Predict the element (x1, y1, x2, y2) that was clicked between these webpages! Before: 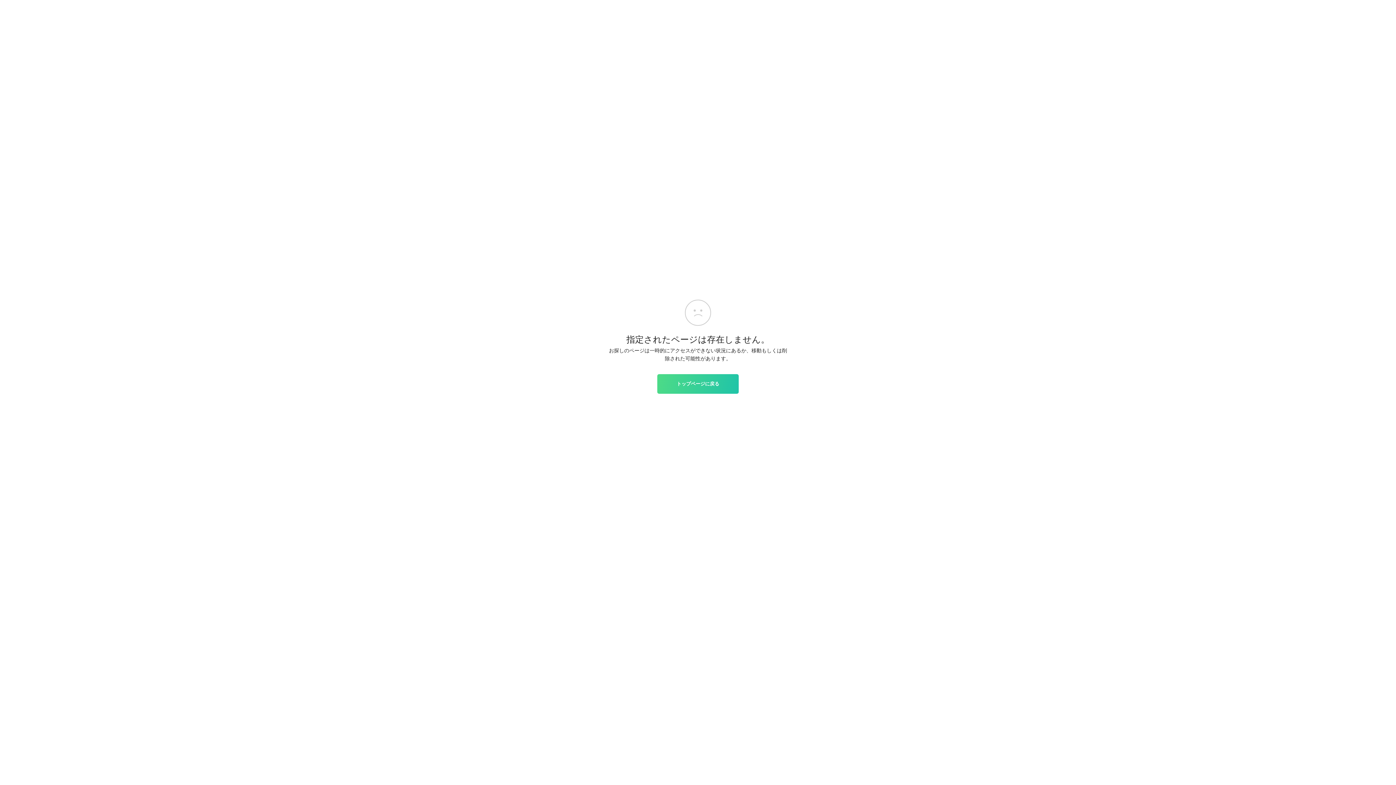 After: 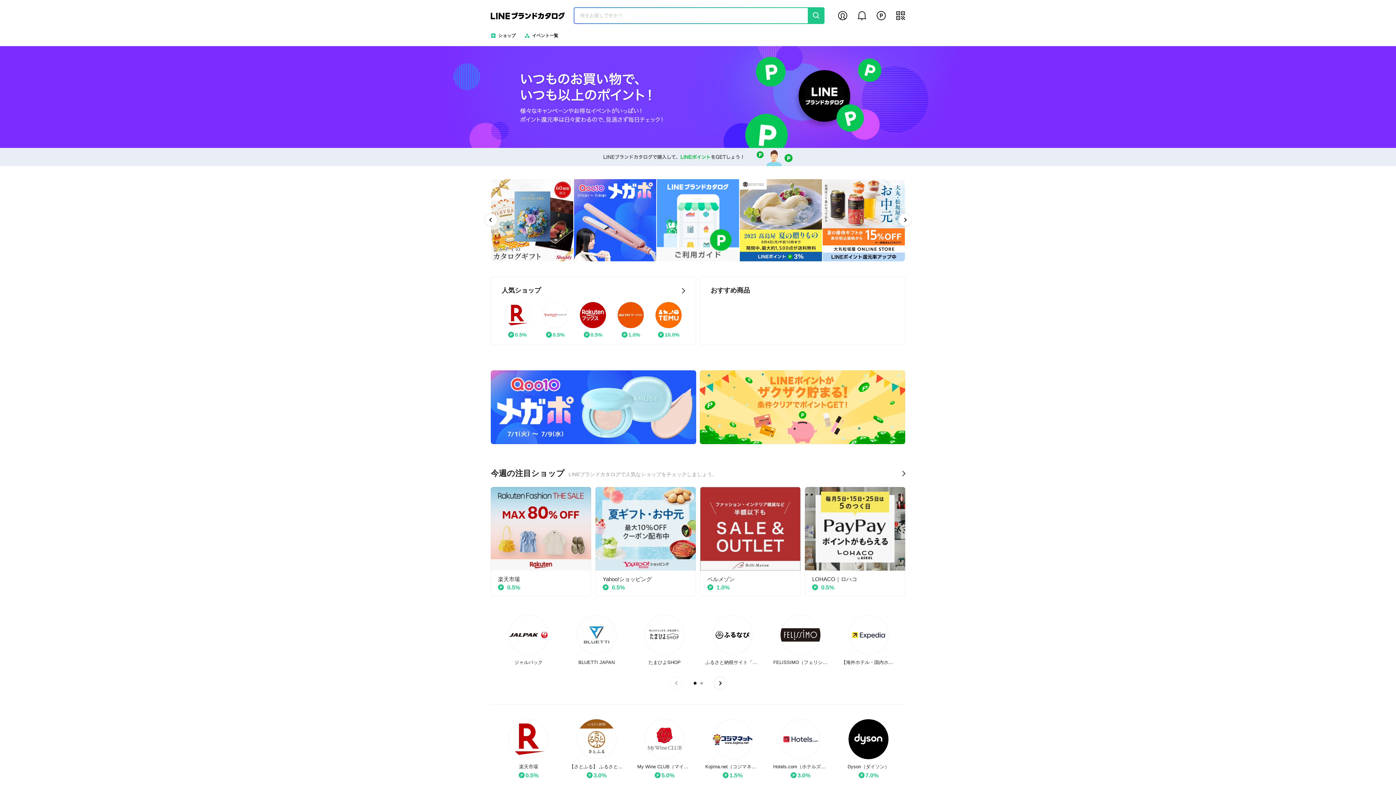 Action: label: トップページに戻る bbox: (657, 374, 738, 393)